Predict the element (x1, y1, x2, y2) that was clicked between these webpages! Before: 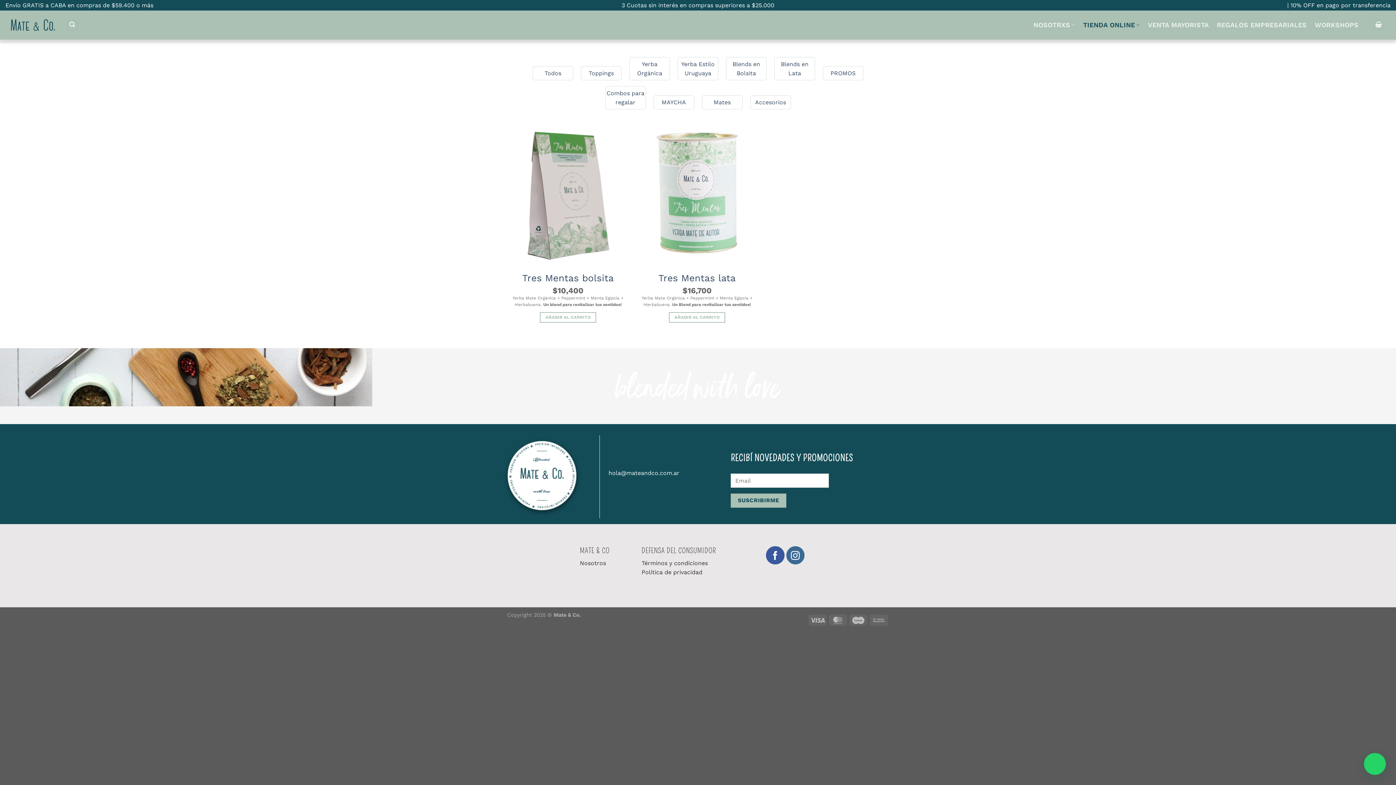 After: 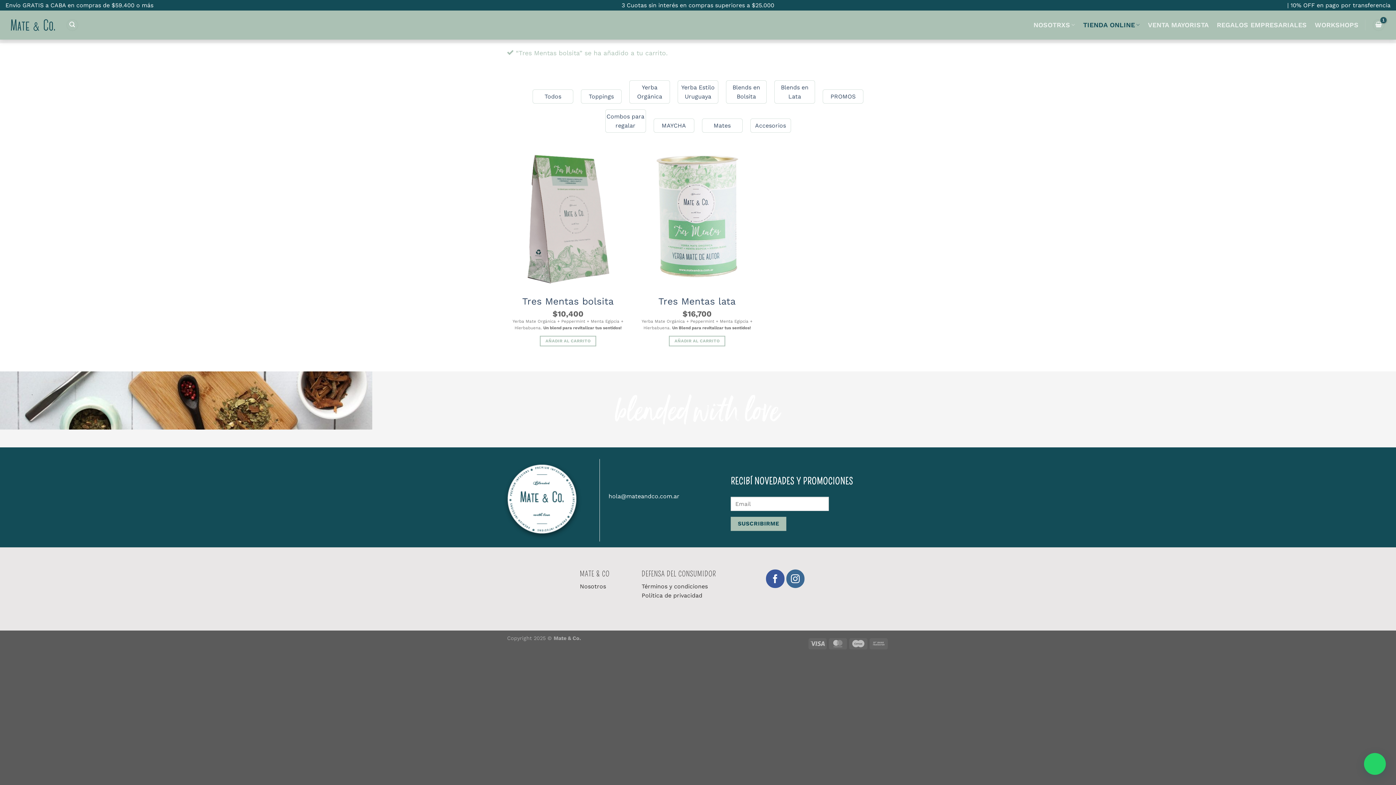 Action: bbox: (539, 312, 596, 323) label: Añadir al carrito: “Tres Mentas bolsita”